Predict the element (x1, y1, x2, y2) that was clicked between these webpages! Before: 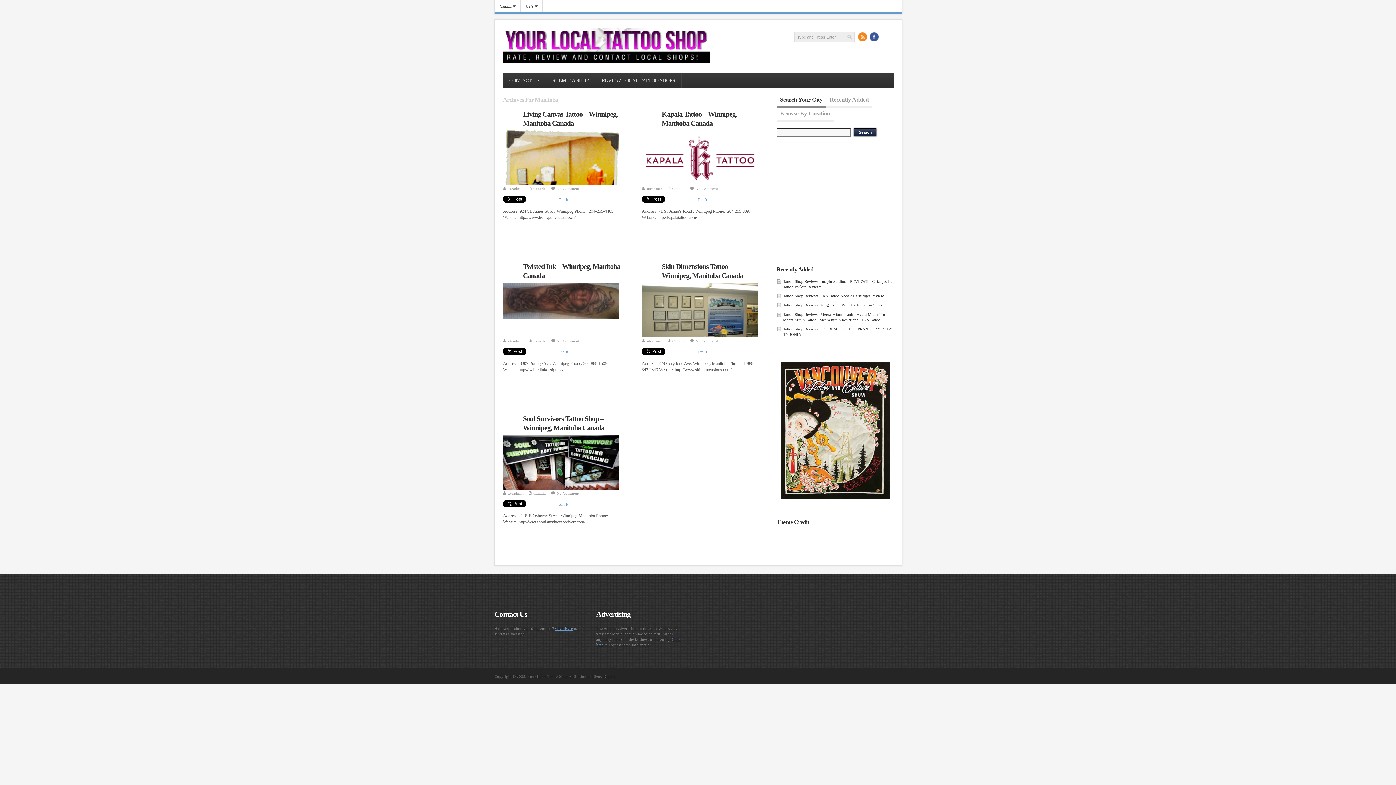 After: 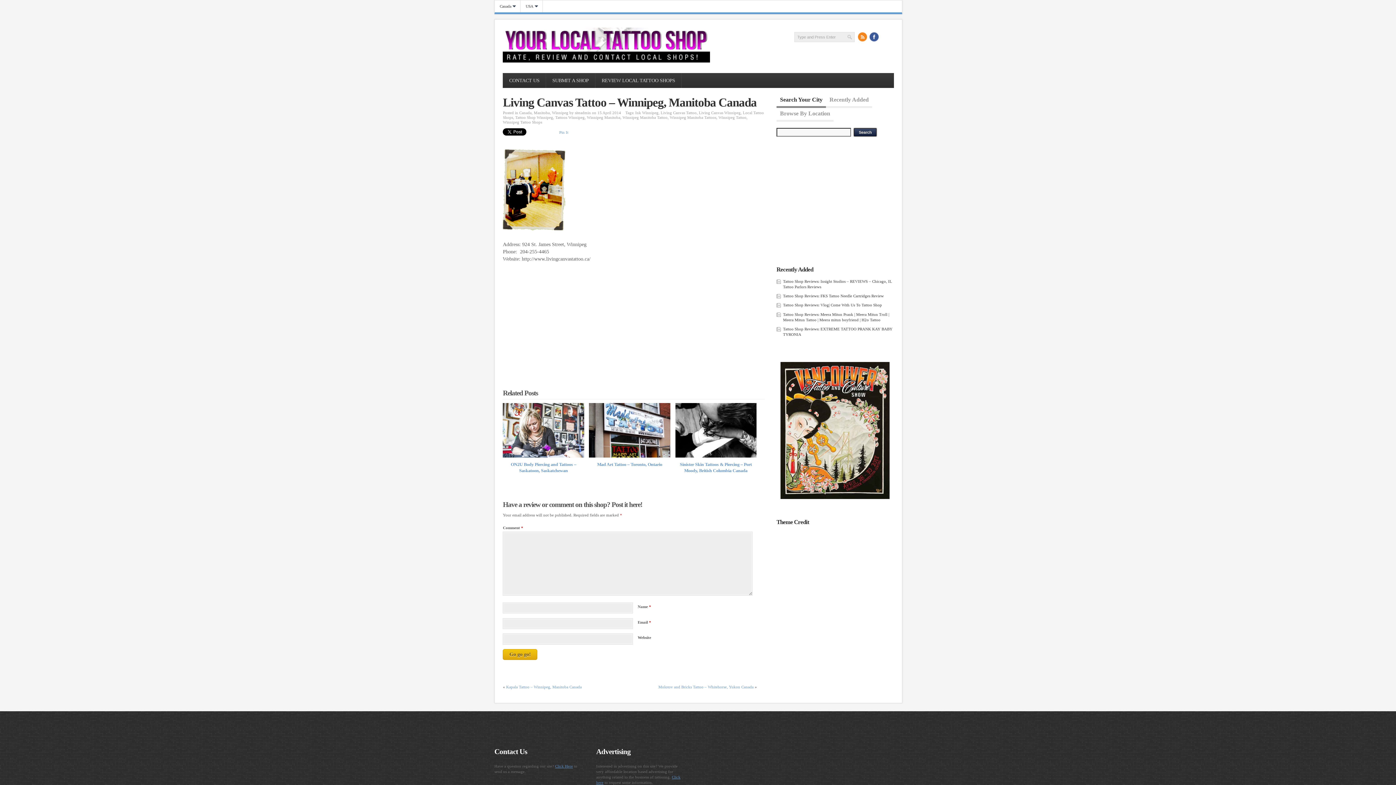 Action: bbox: (523, 109, 620, 128) label: Living Canvas Tattoo – Winnipeg, Manitoba Canada